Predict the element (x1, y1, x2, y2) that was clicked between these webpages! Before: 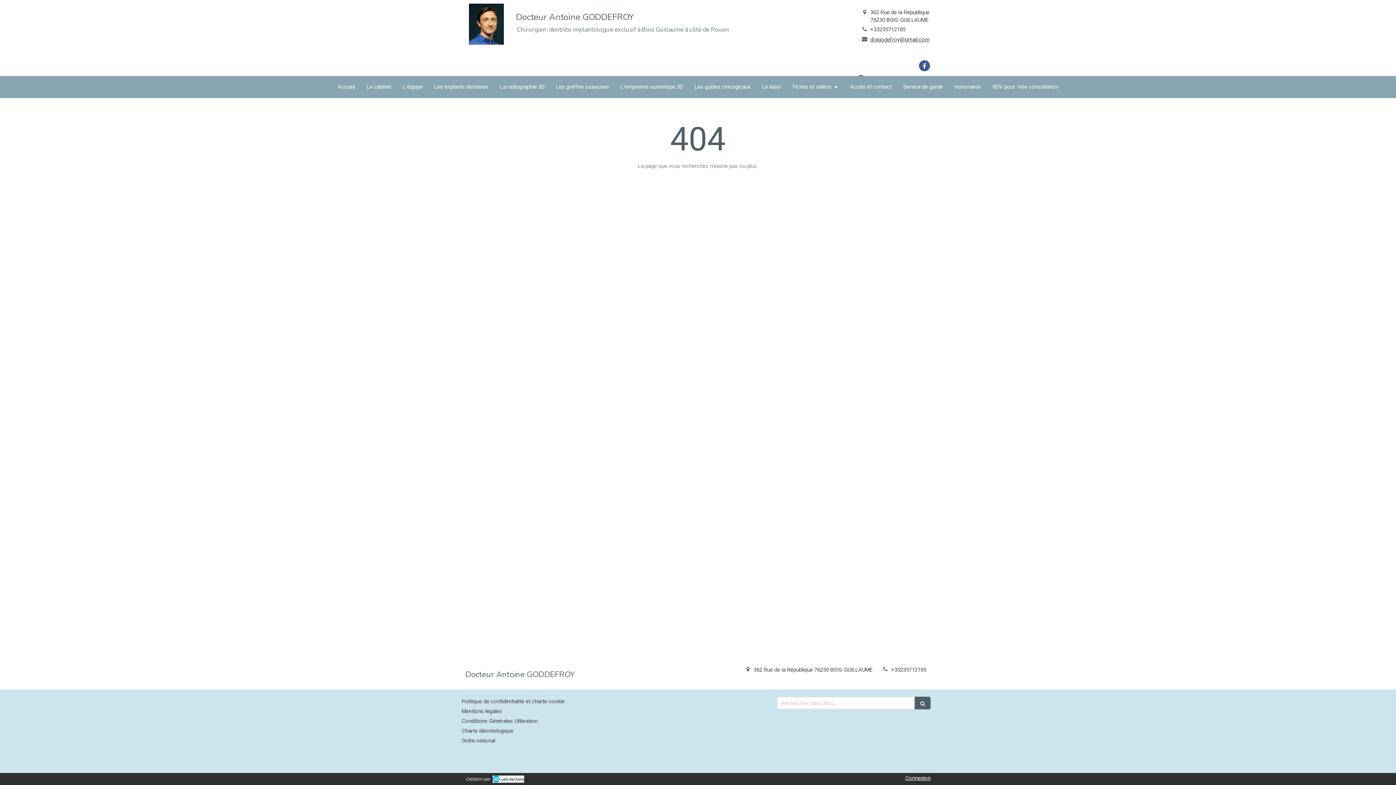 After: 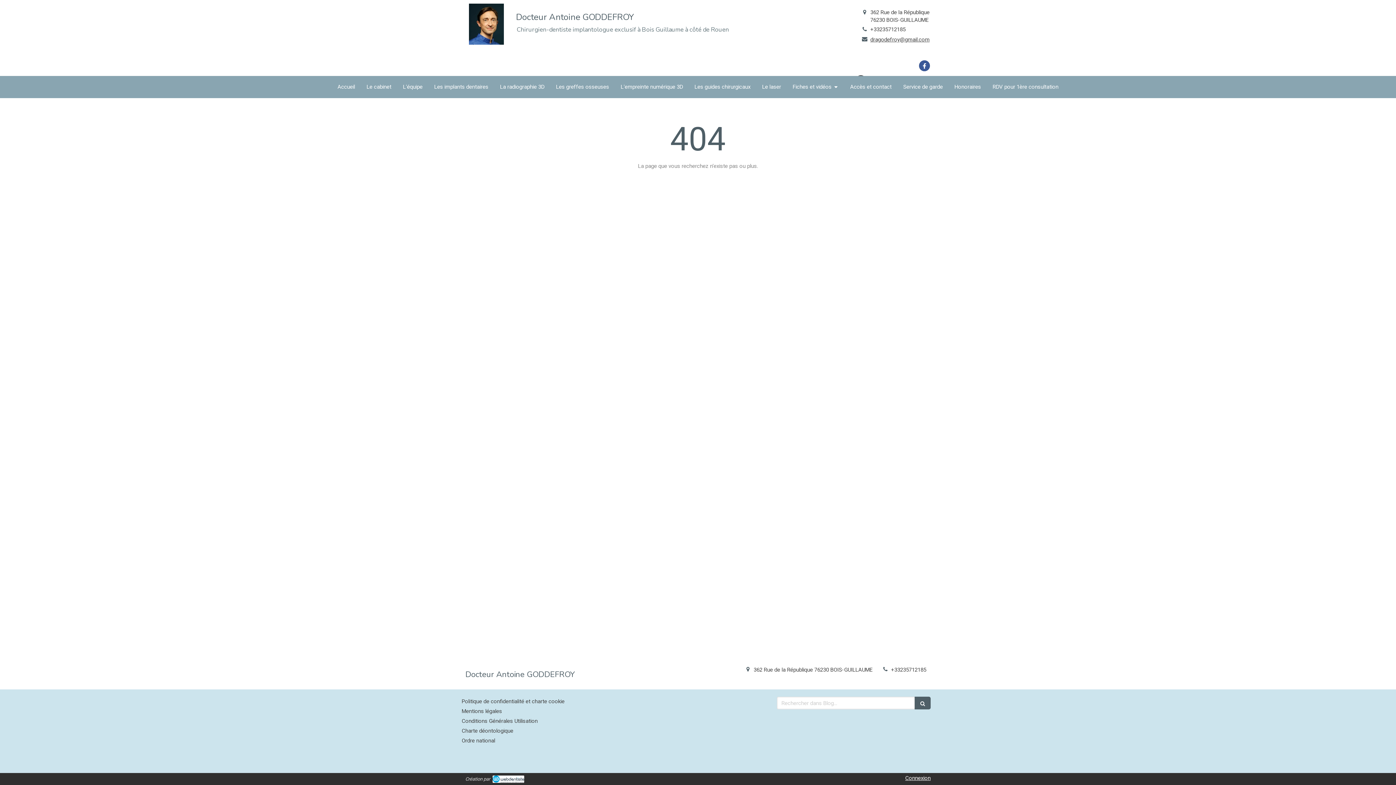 Action: bbox: (905, 775, 930, 781) label: Connexion